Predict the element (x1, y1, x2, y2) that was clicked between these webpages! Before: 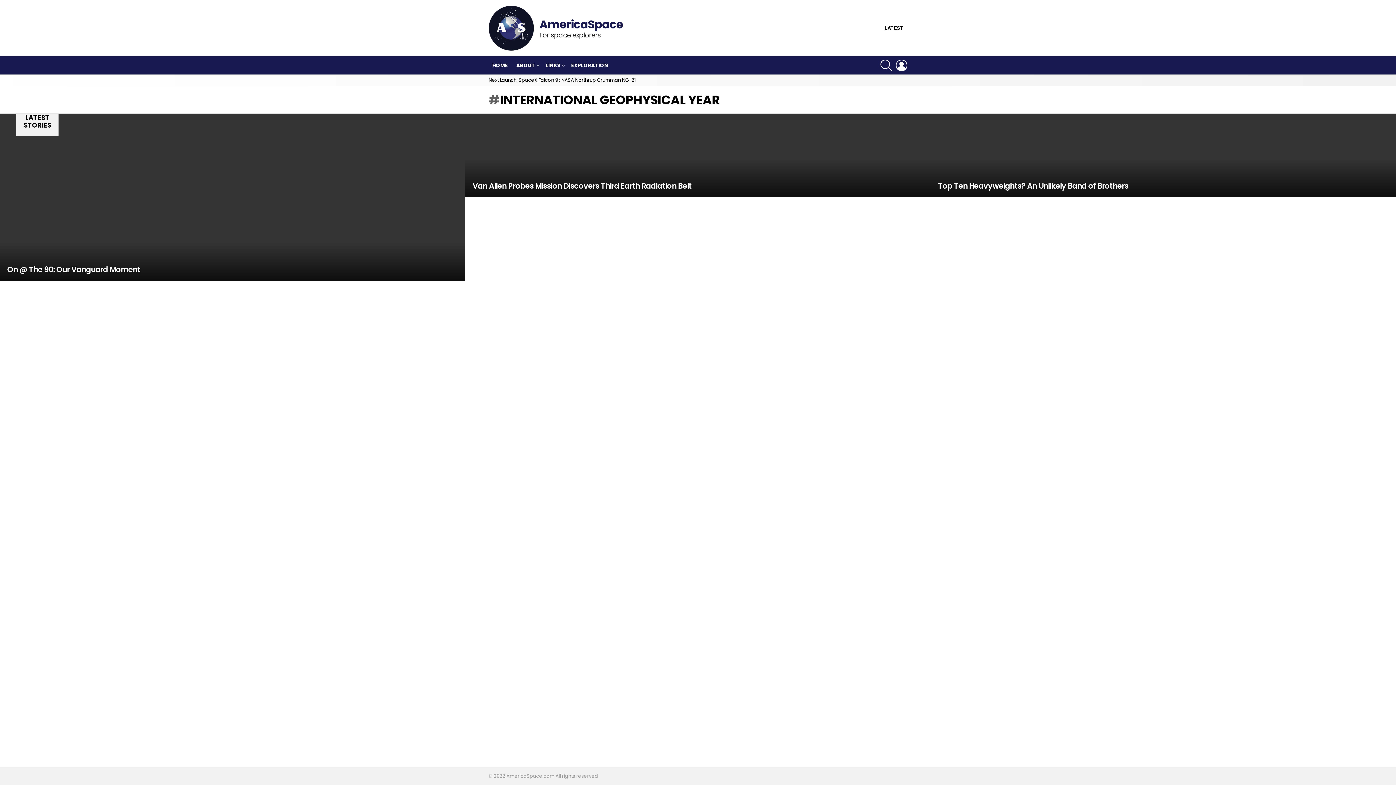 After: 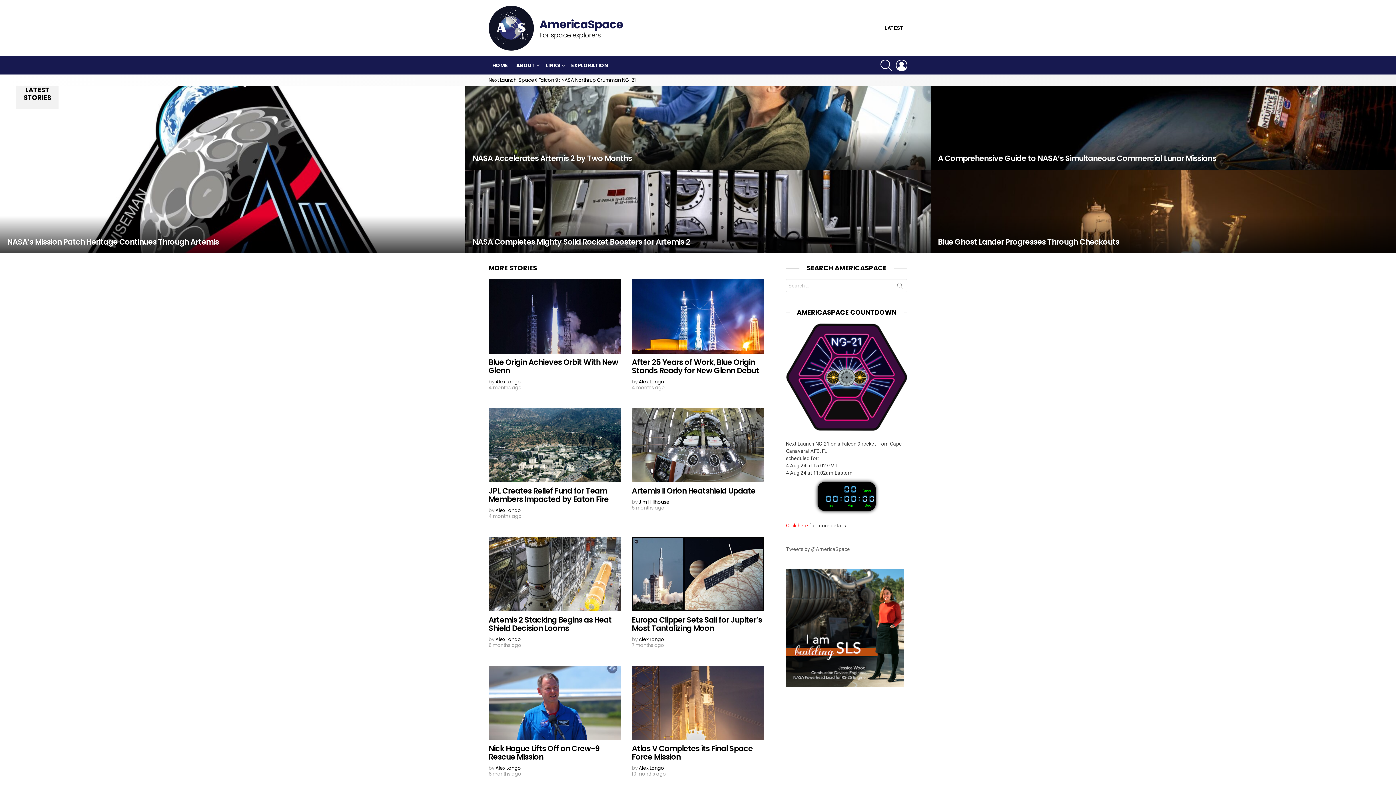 Action: bbox: (488, 5, 534, 50)